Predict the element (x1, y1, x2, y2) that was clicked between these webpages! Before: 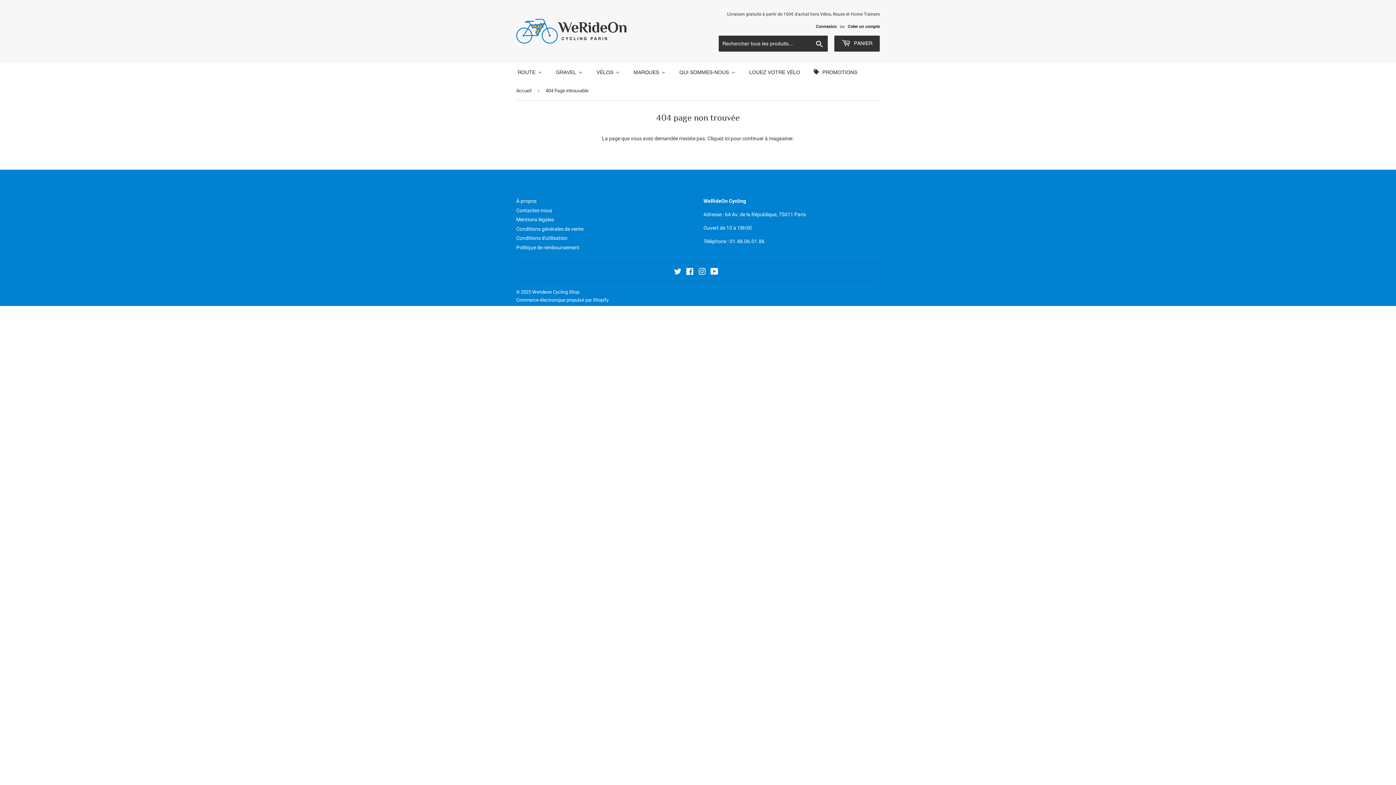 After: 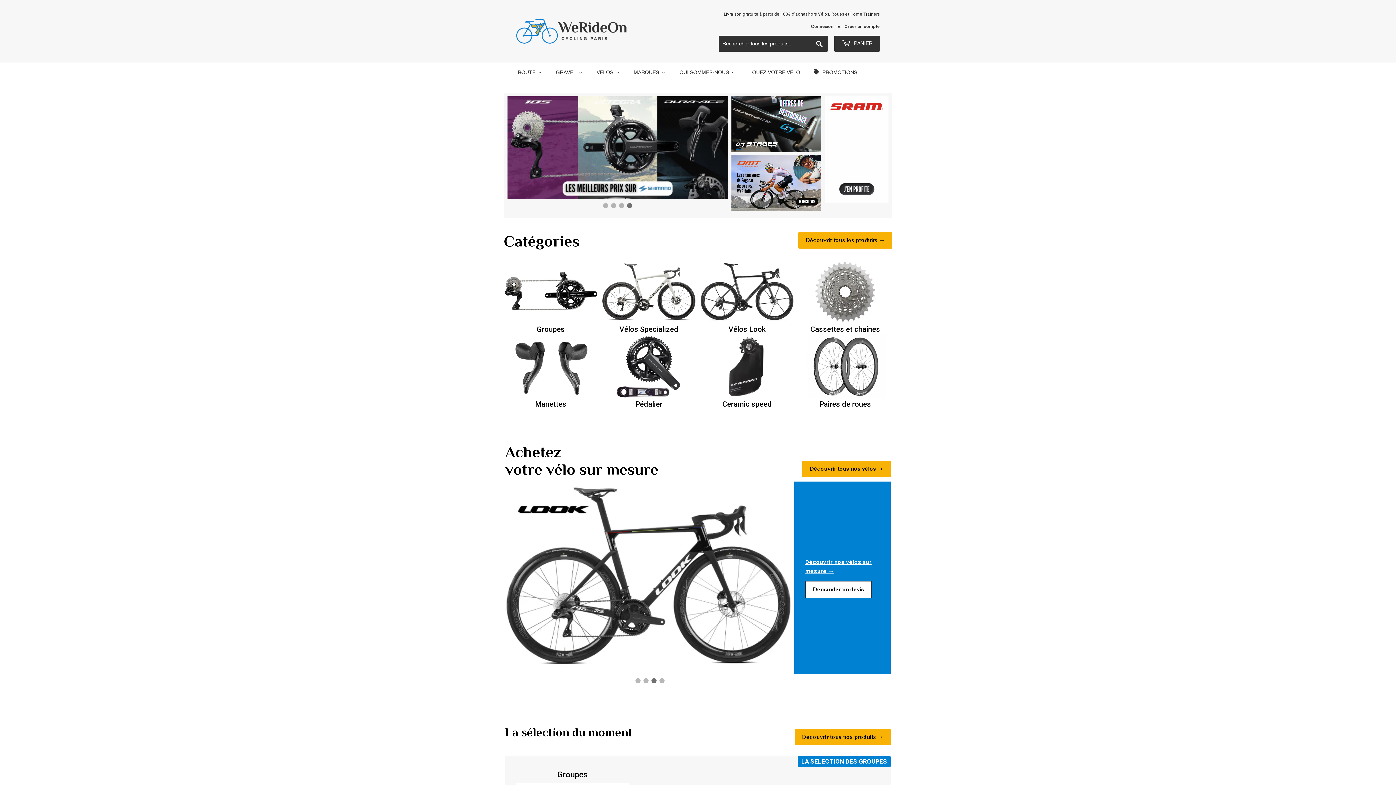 Action: bbox: (549, 62, 589, 81) label: Gravel